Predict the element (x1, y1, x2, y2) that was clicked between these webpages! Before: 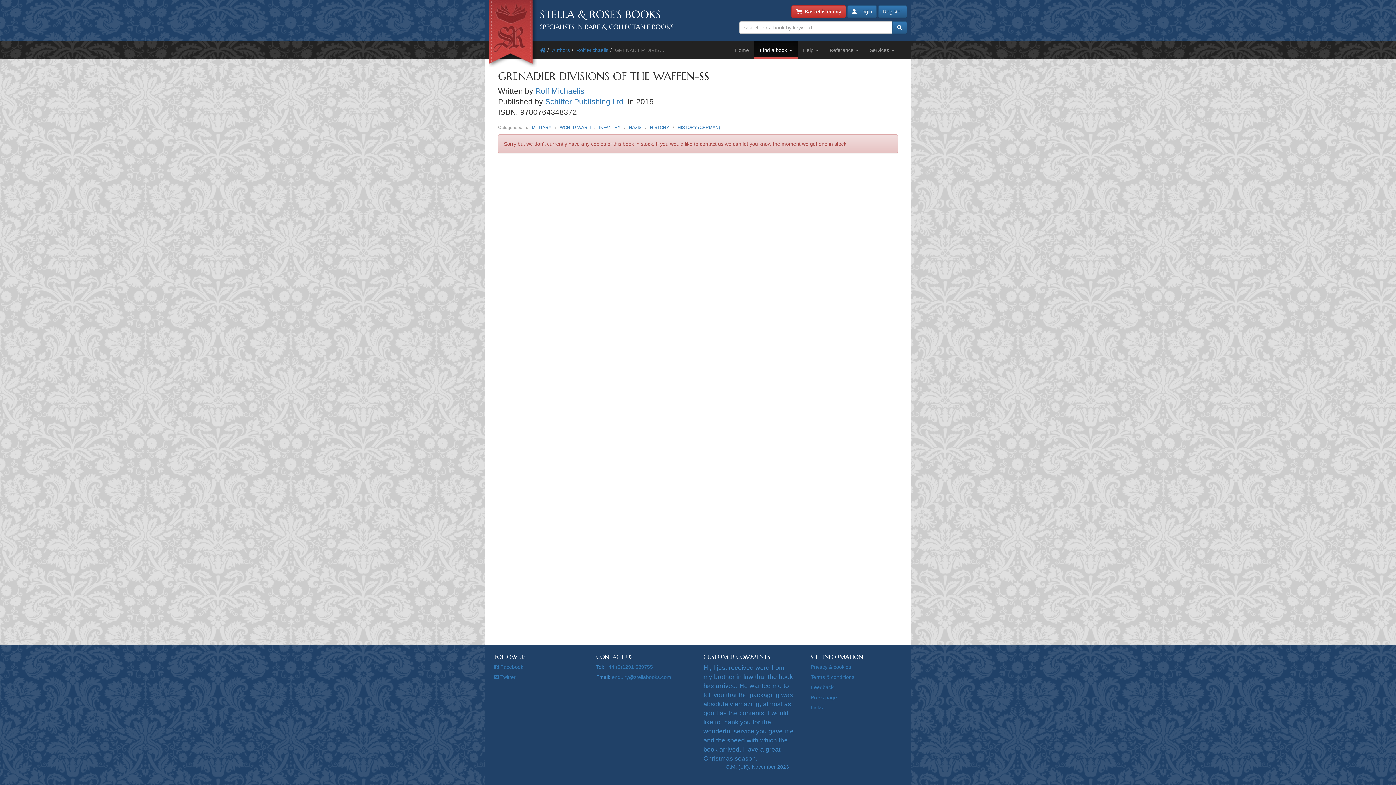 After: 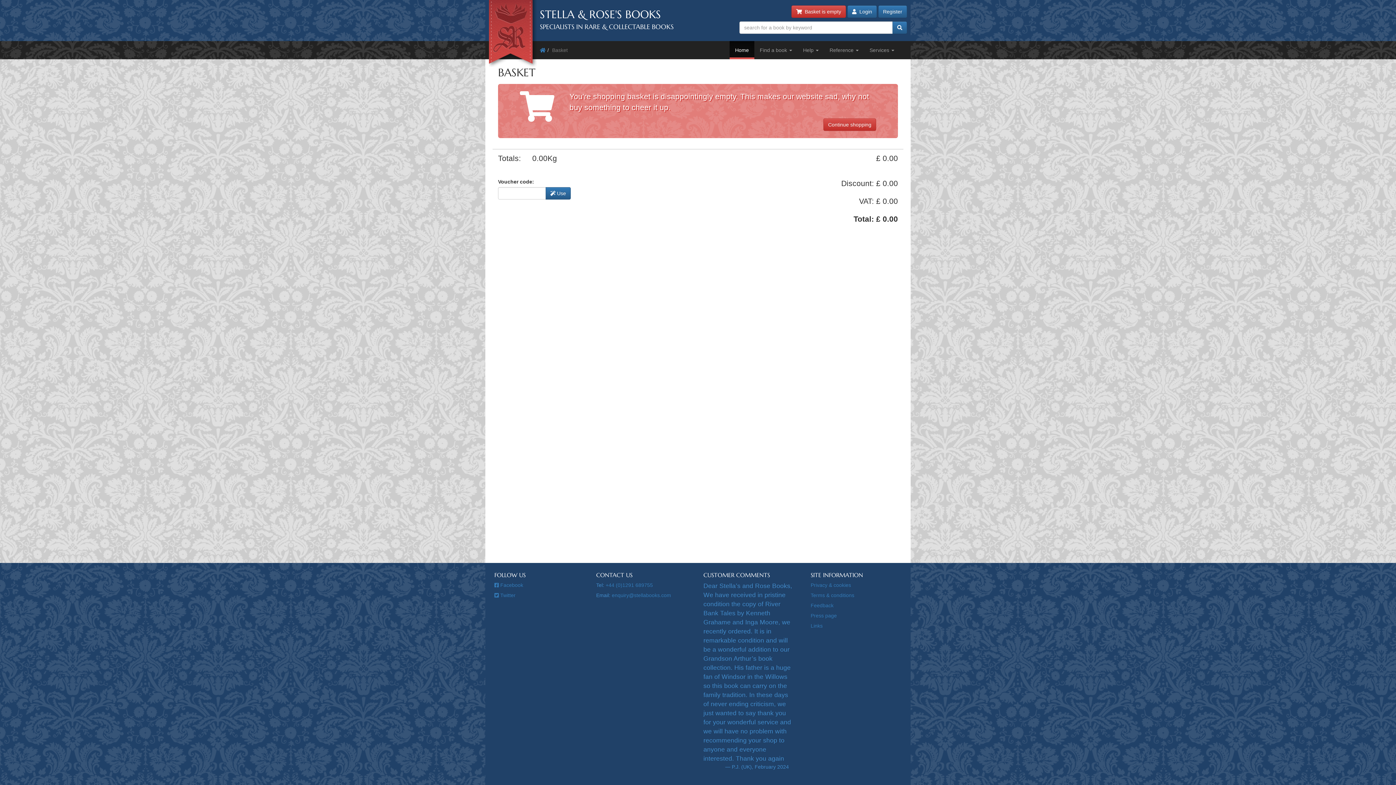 Action: bbox: (791, 5, 846, 17) label:   Basket is empty